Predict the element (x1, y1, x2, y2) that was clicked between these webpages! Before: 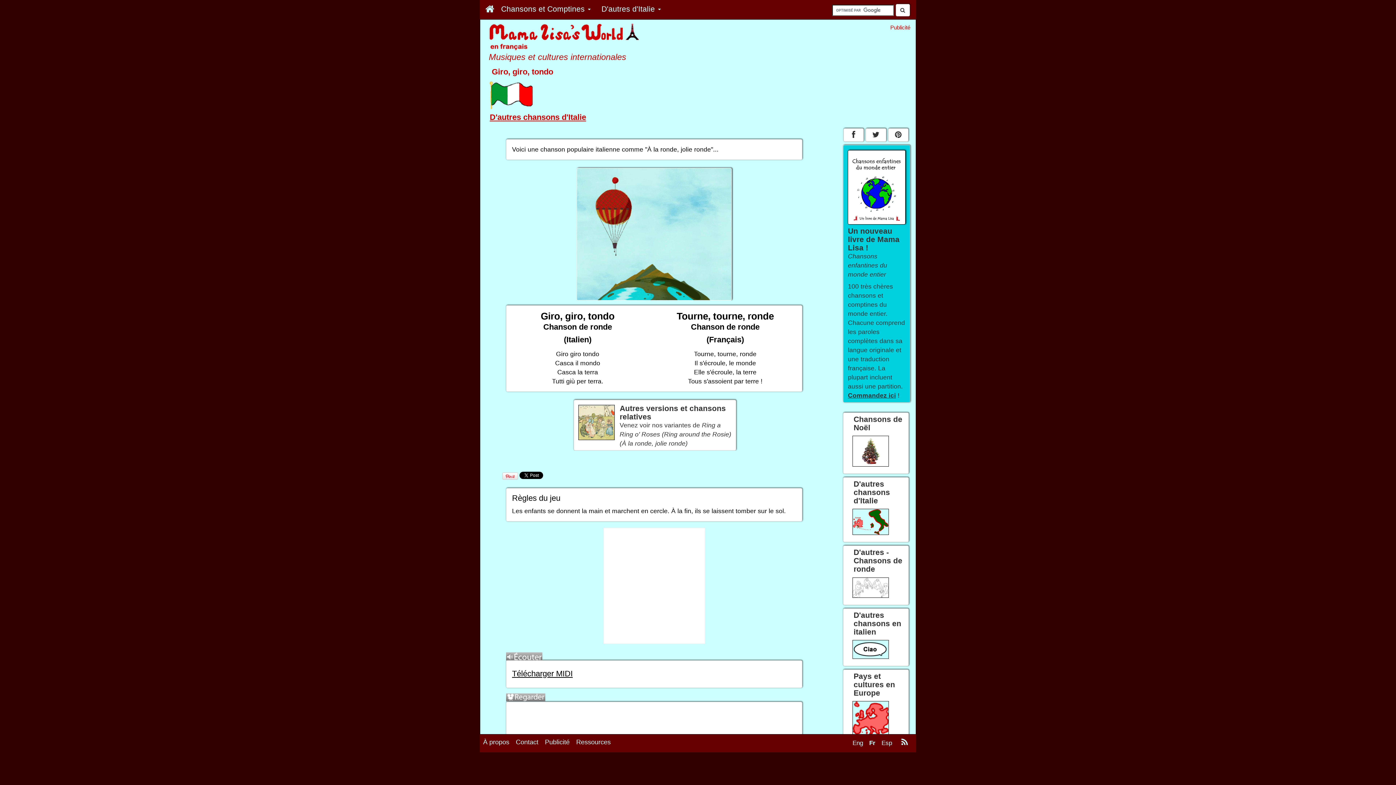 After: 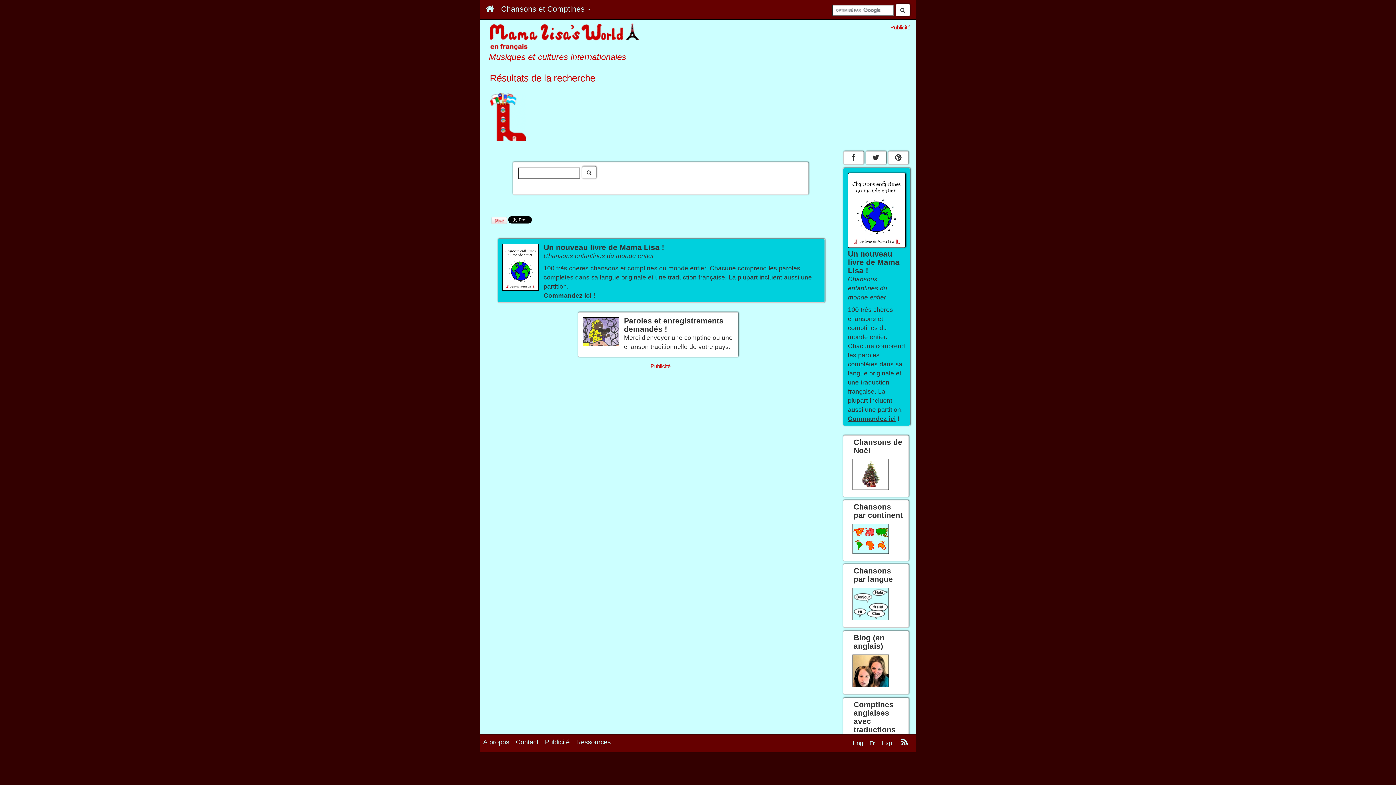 Action: bbox: (895, 3, 910, 16)